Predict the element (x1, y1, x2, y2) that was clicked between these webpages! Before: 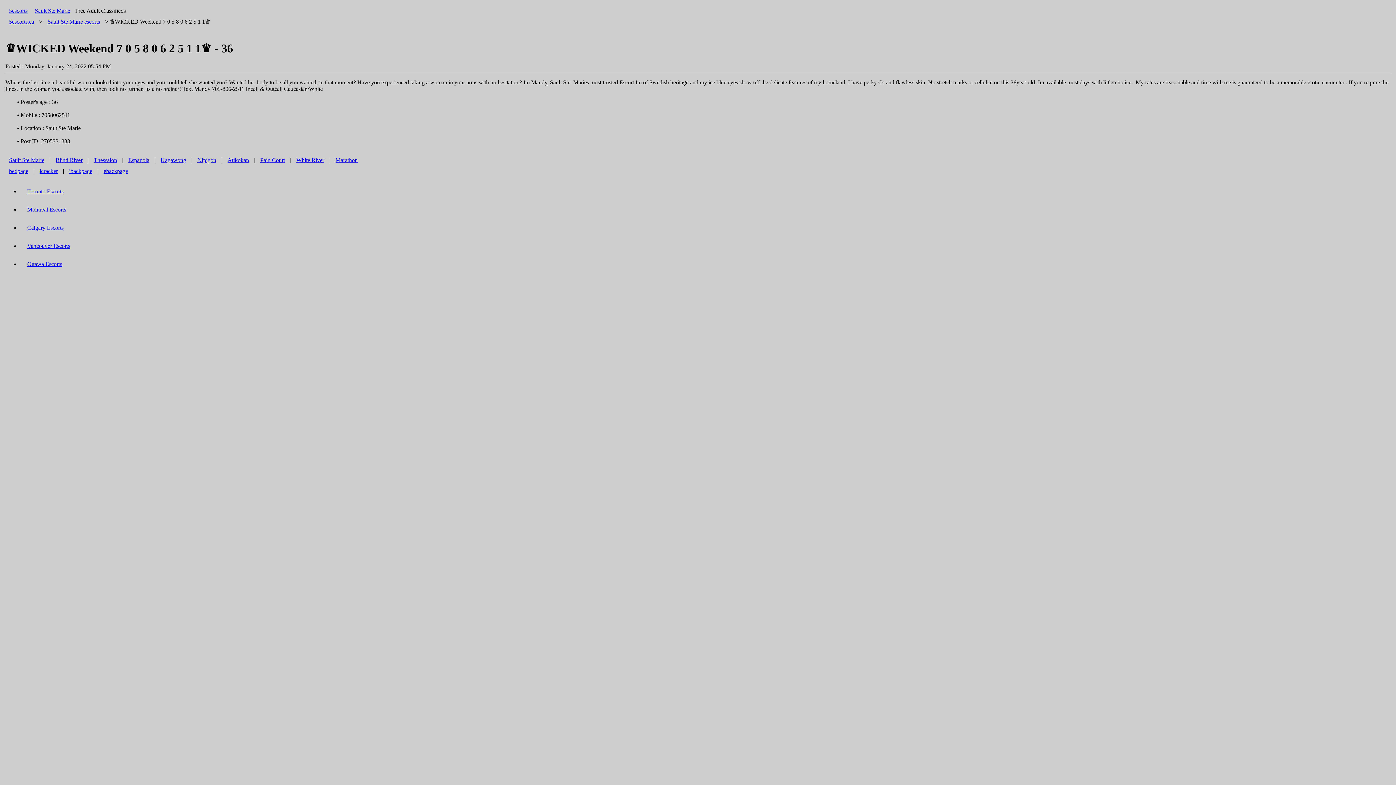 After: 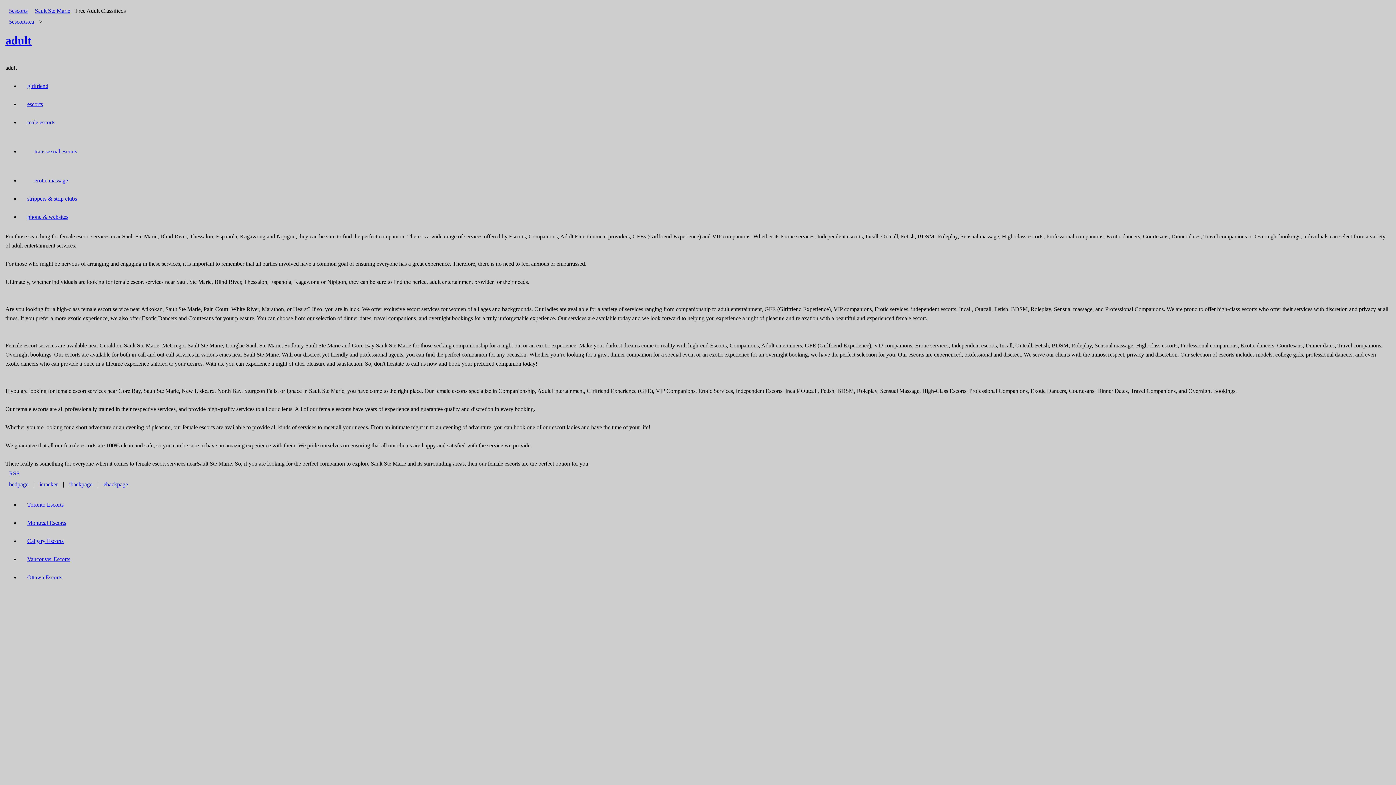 Action: label: Sault Ste Marie bbox: (31, 4, 73, 17)